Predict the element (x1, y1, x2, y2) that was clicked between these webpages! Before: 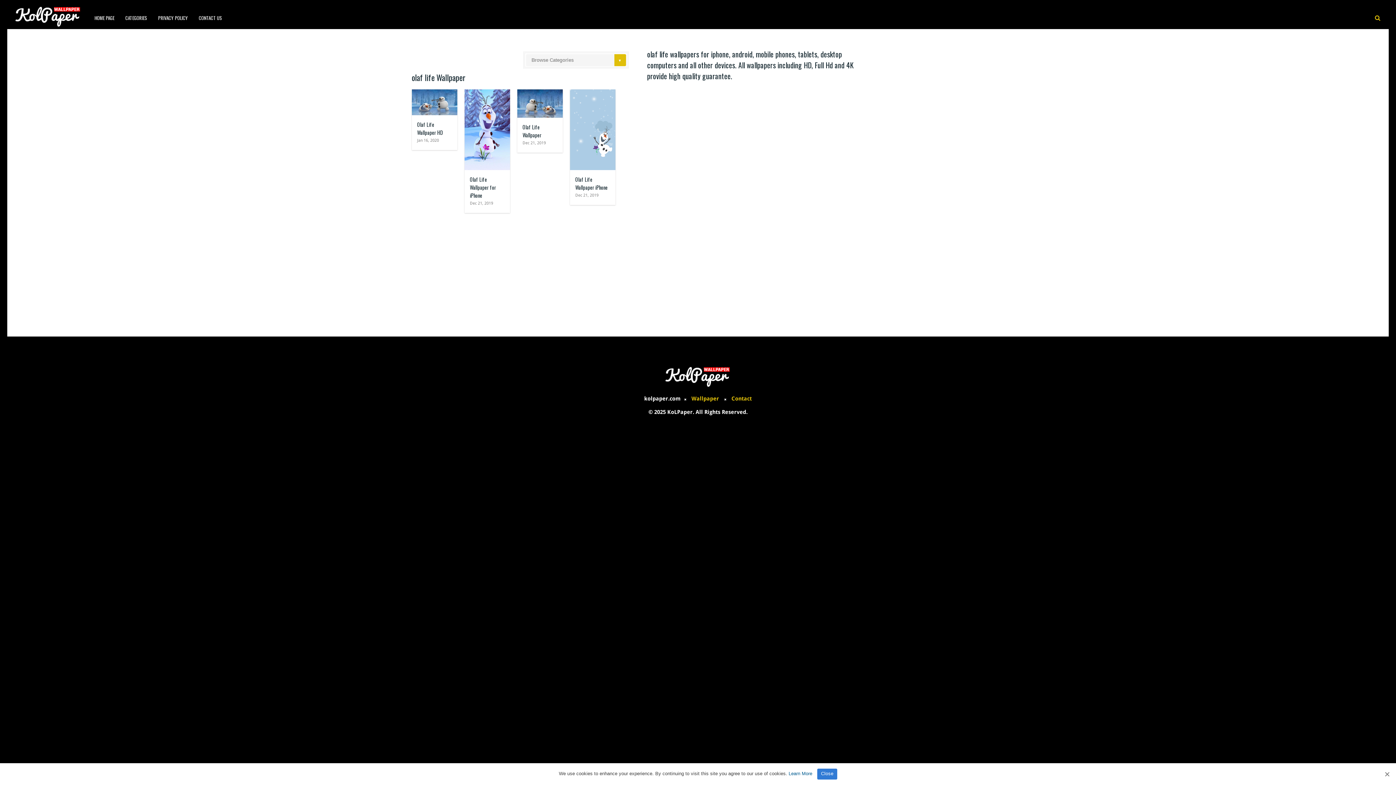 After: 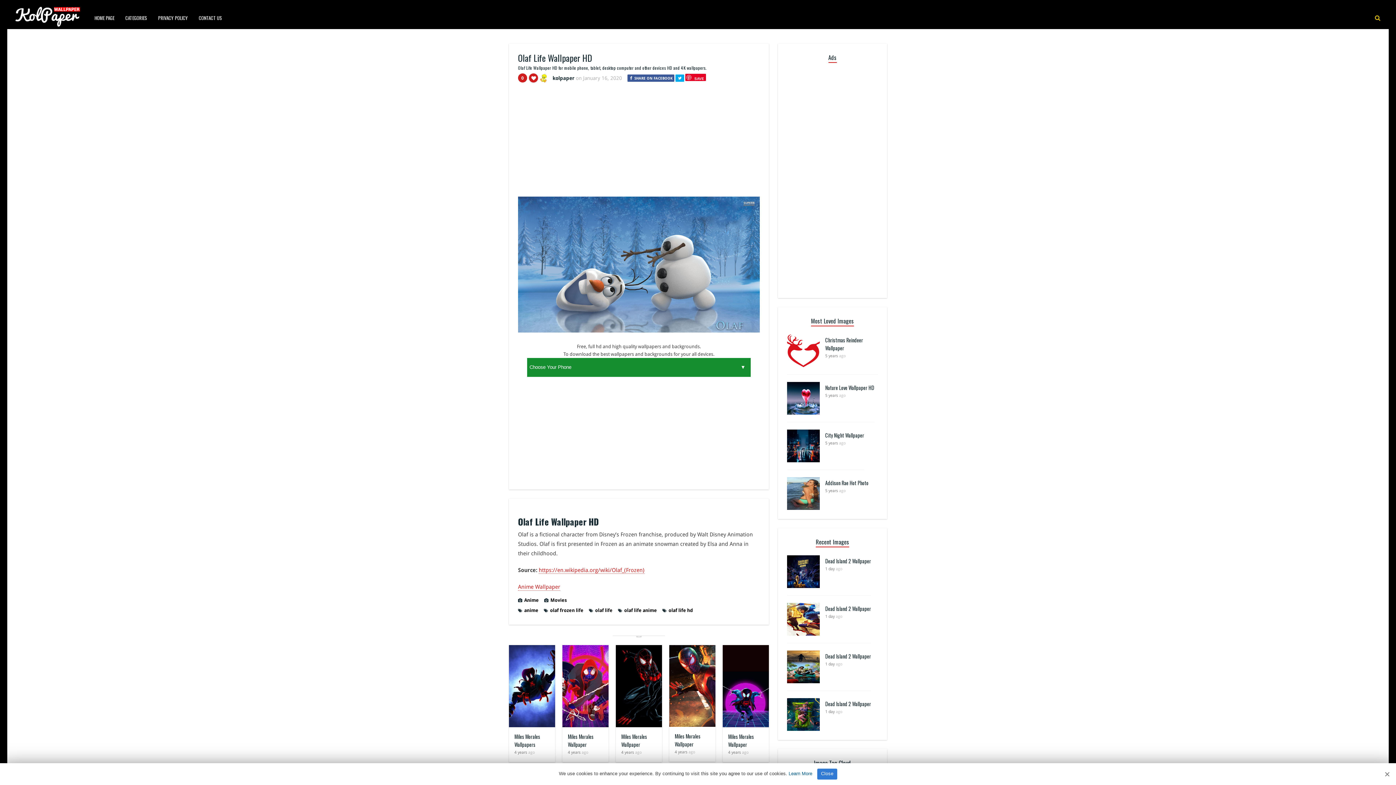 Action: bbox: (417, 120, 443, 136) label: Olaf Life Wallpaper HD